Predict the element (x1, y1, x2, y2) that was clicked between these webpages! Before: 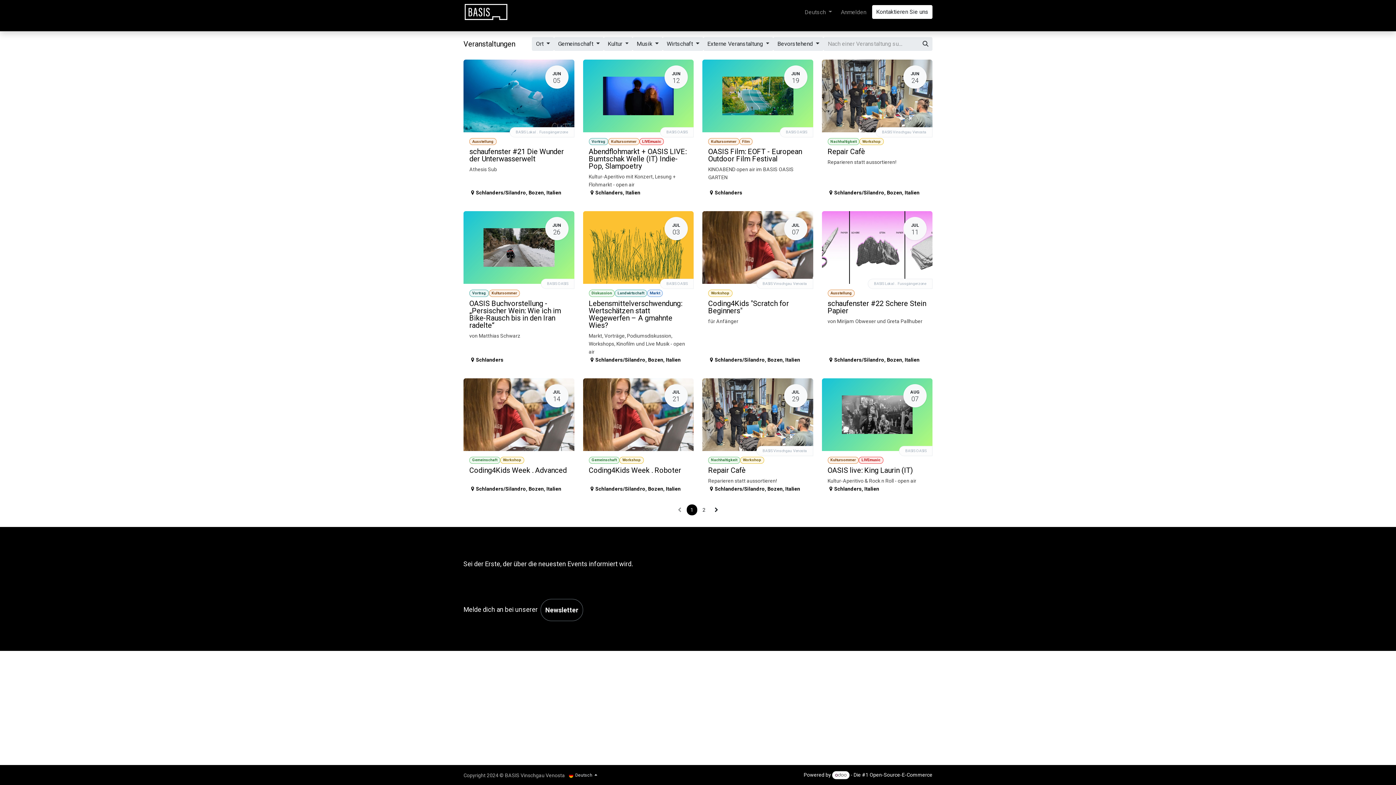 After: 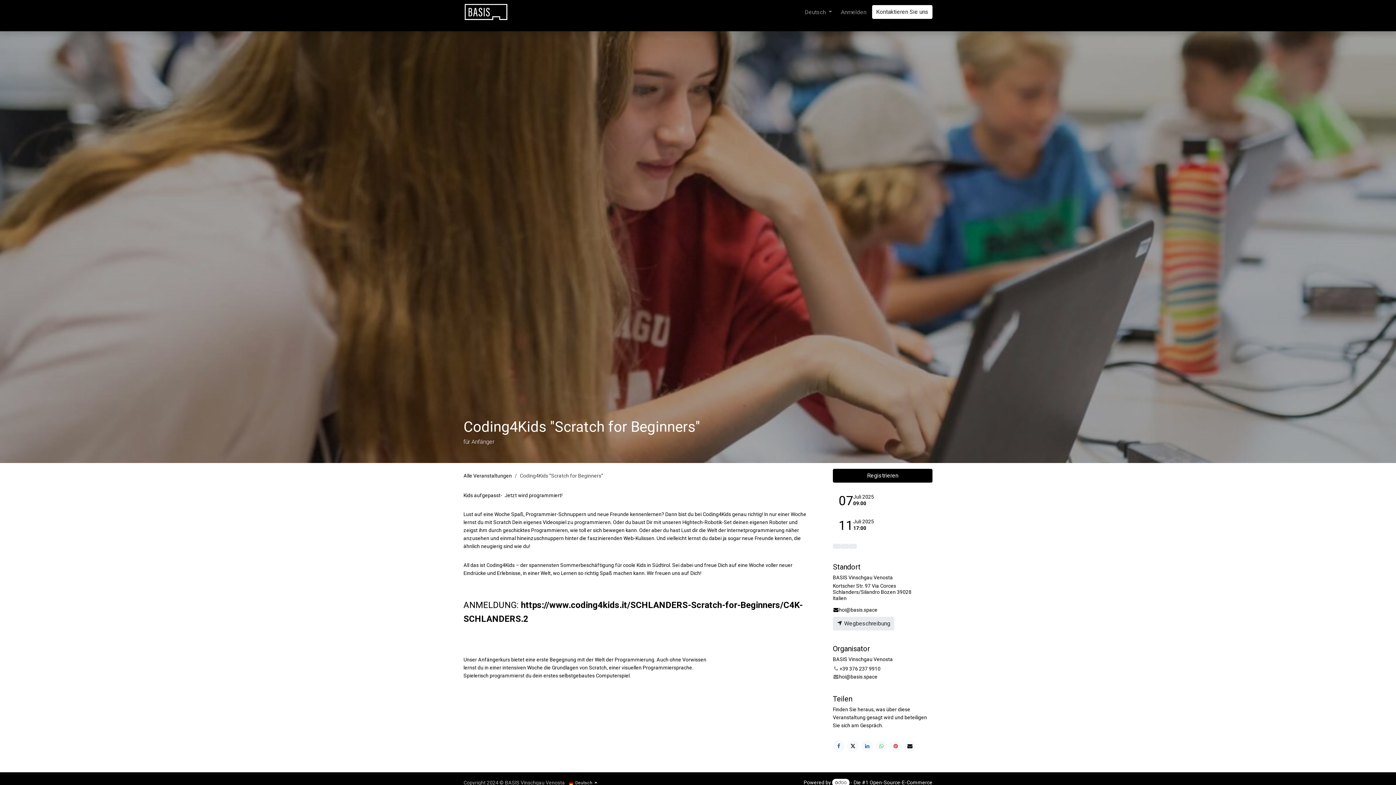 Action: label: JUL
07
Workshop
Coding4Kids "Scratch for Beginners"
für Anfänger
BASIS Vinschgau Venosta
Schlanders/Silandro, Bozen, Italien bbox: (702, 211, 813, 369)